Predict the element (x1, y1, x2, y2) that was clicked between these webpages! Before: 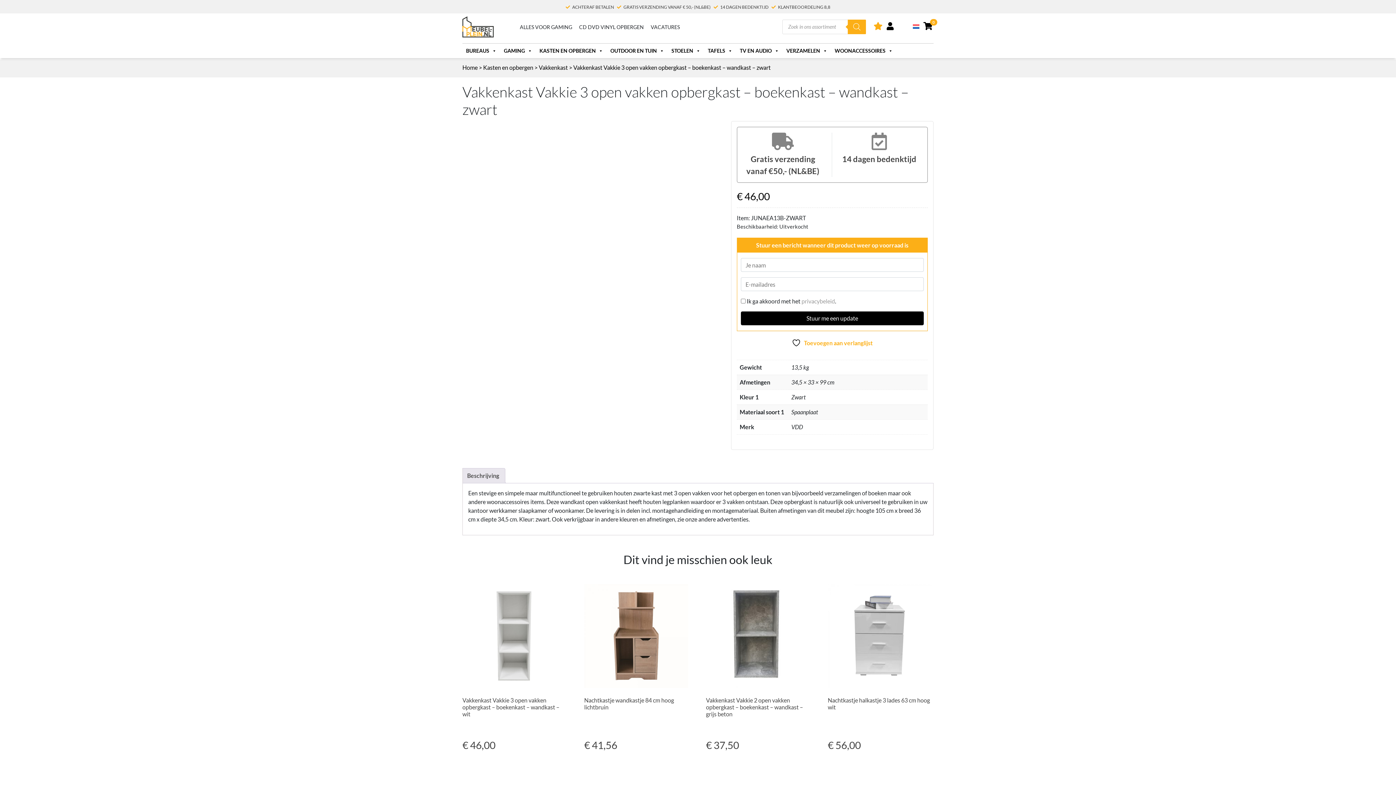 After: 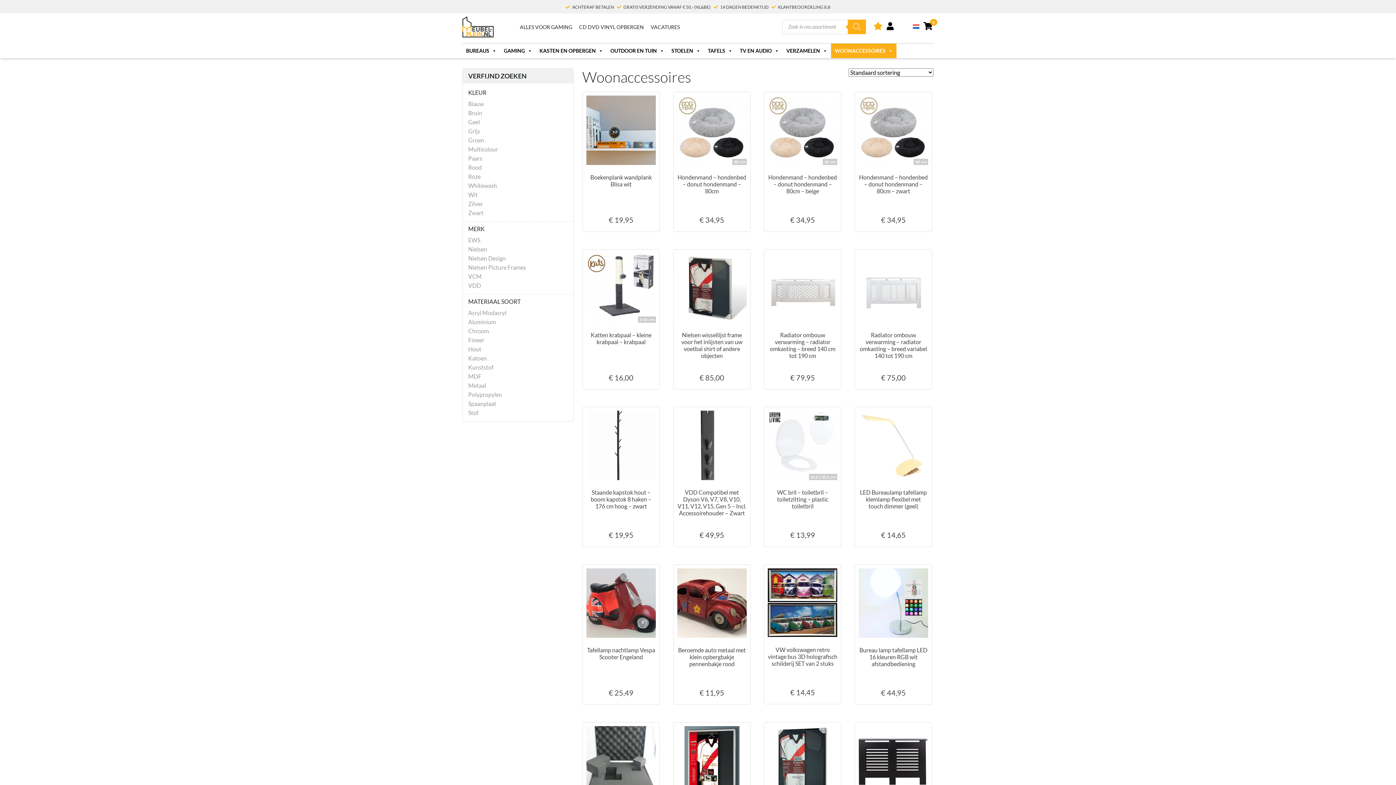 Action: bbox: (831, 43, 896, 58) label: WOONACCESSOIRES